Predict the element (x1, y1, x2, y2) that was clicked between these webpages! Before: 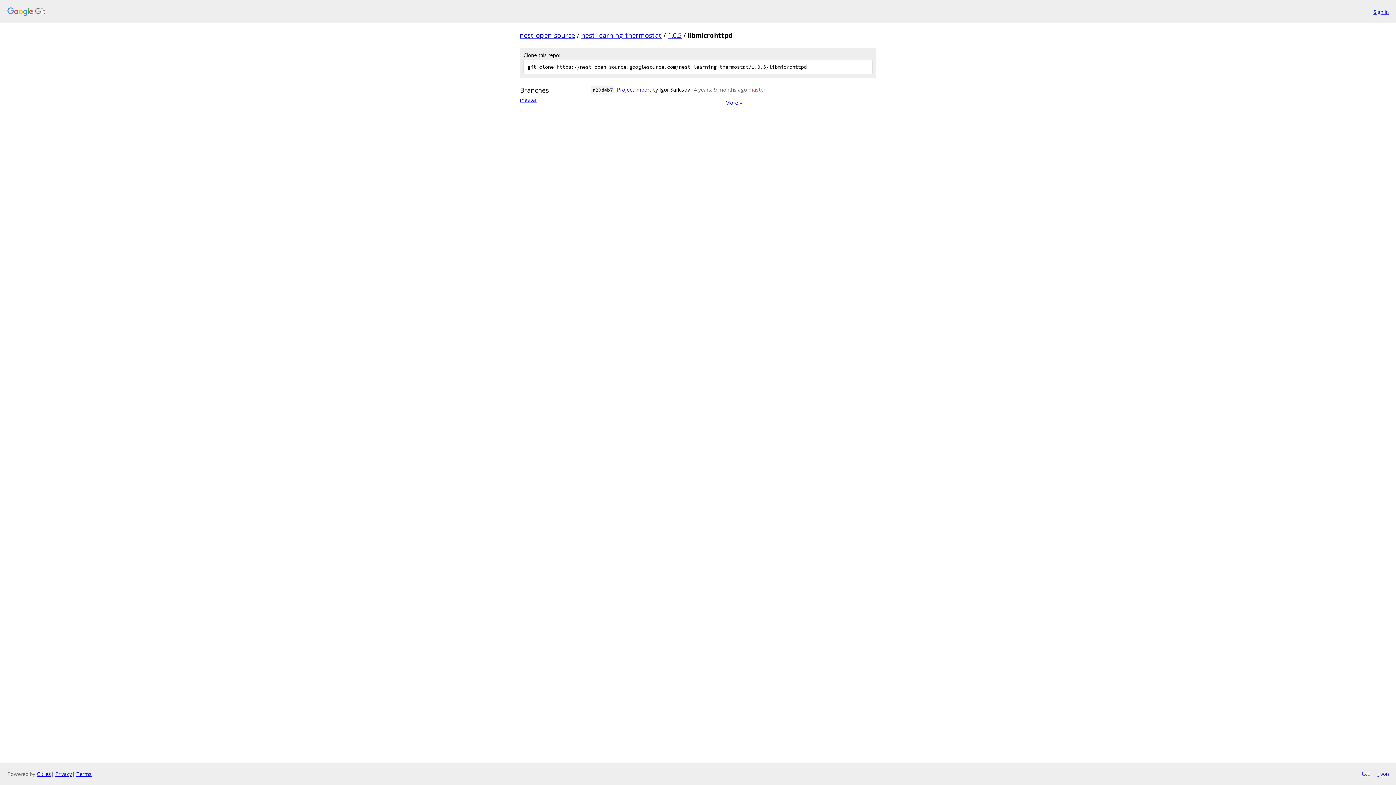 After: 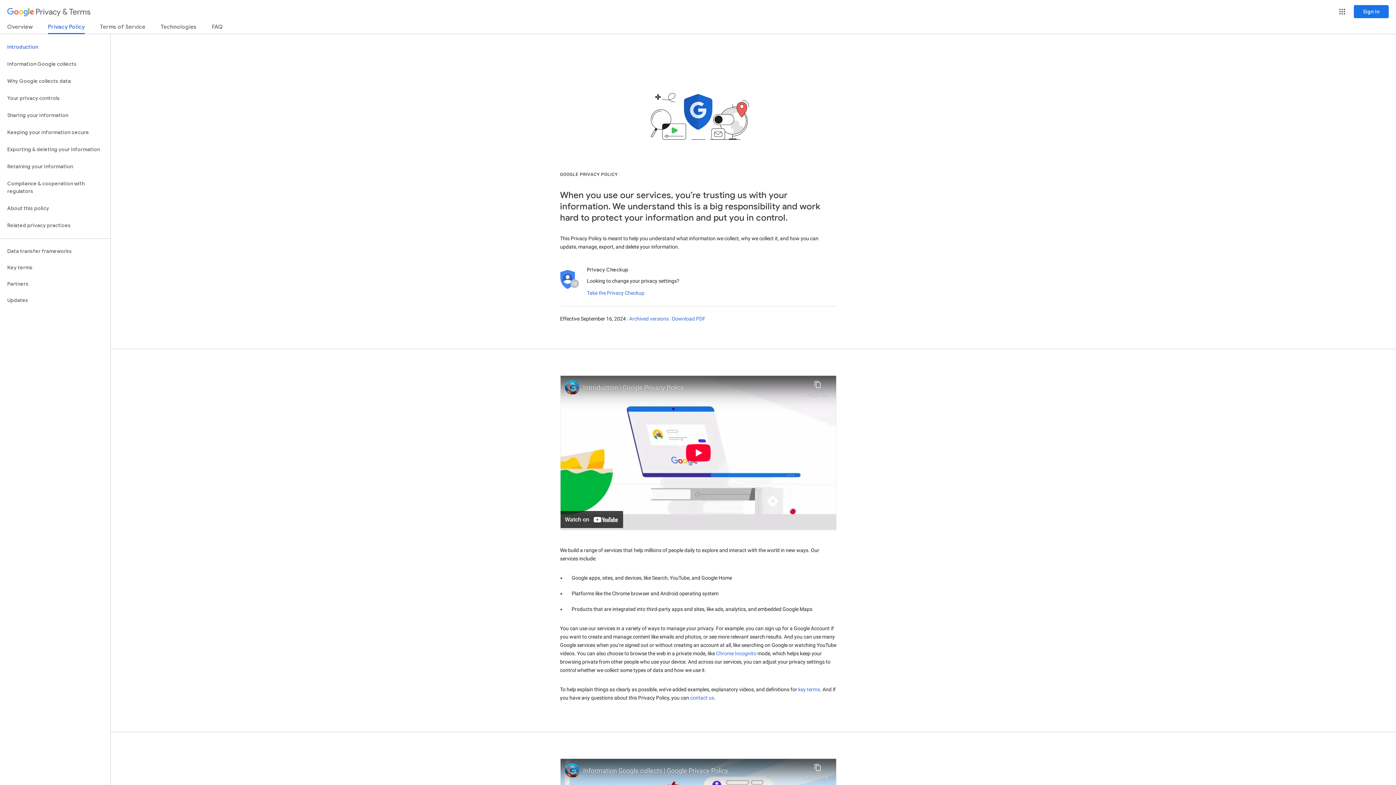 Action: label: Privacy bbox: (55, 770, 72, 777)